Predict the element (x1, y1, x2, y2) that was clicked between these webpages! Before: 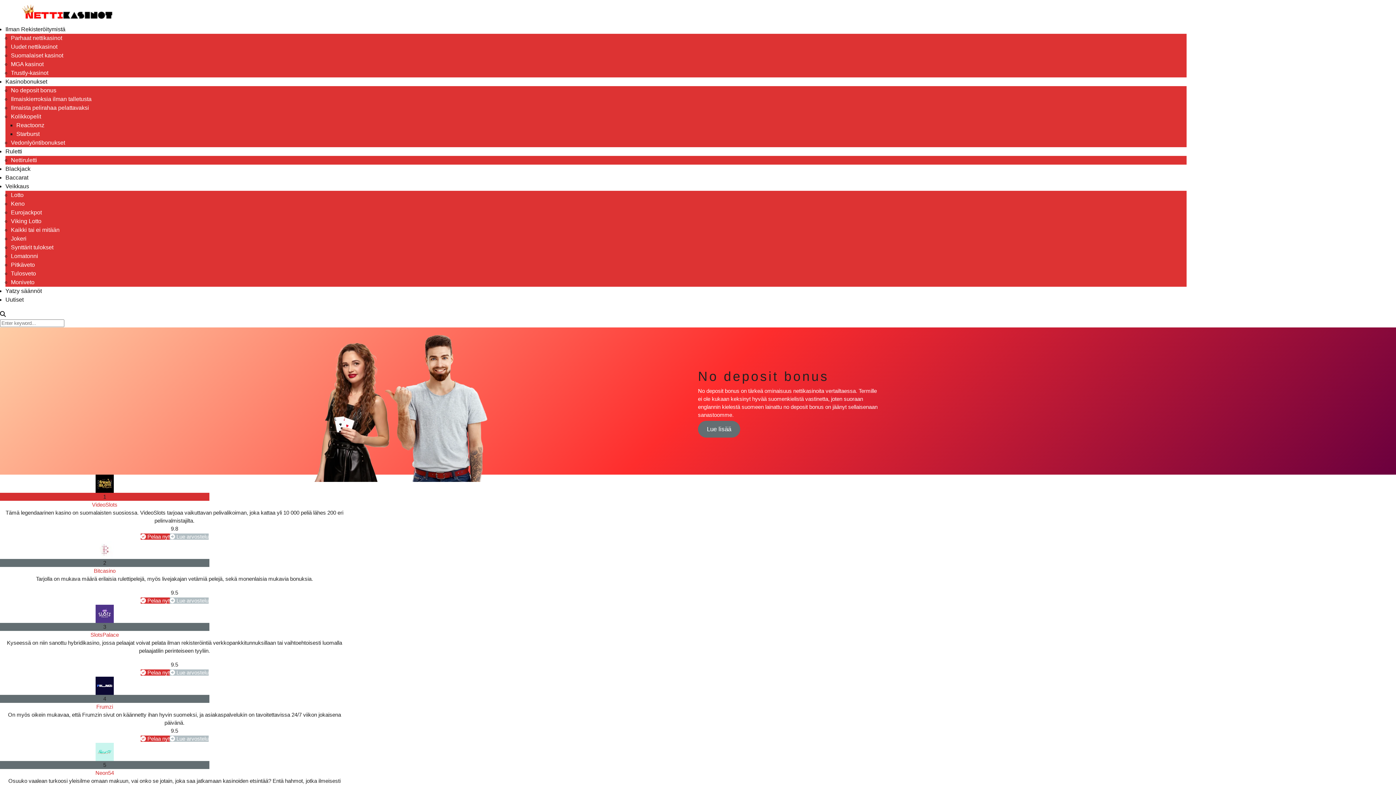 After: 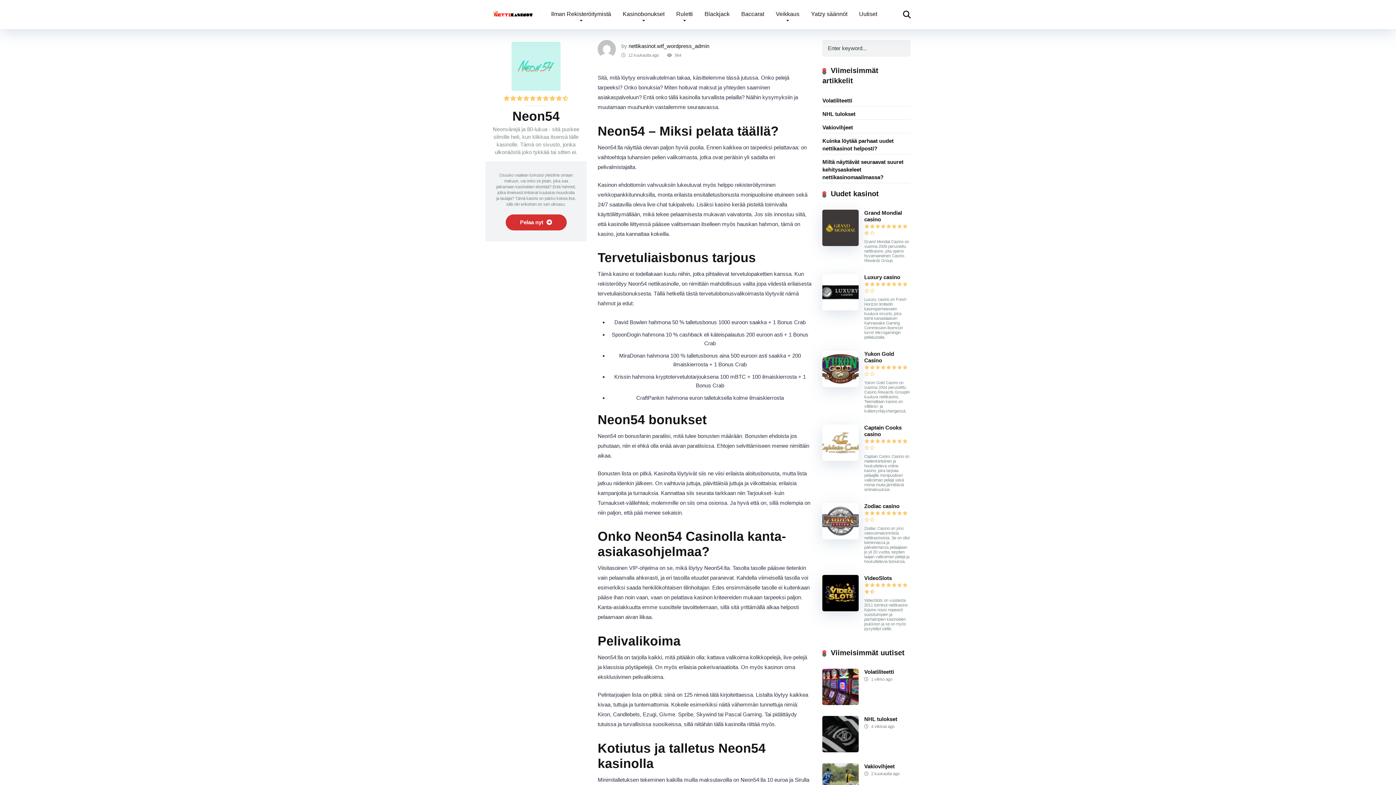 Action: label: Neon54 bbox: (95, 770, 114, 776)